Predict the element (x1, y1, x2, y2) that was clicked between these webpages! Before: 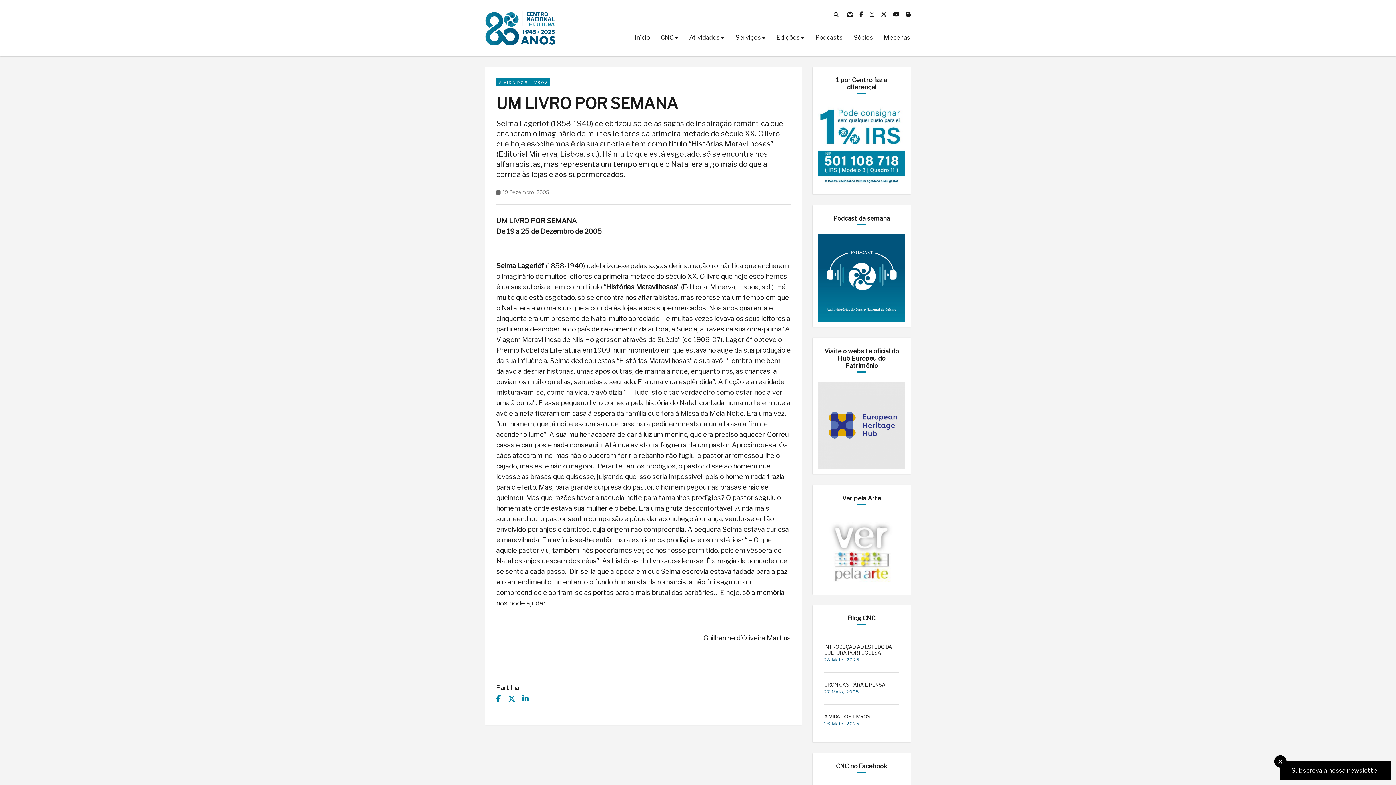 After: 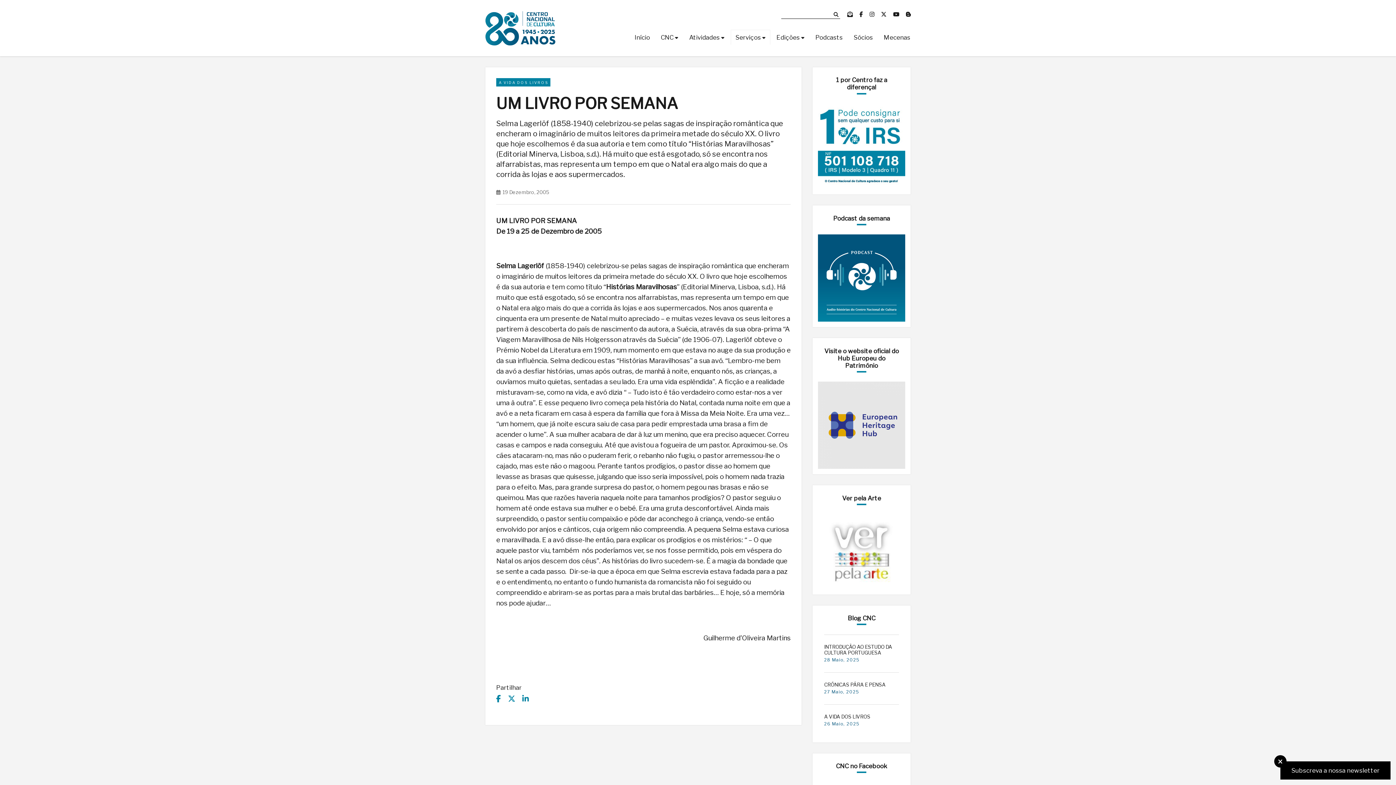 Action: bbox: (730, 29, 770, 45) label: Serviços